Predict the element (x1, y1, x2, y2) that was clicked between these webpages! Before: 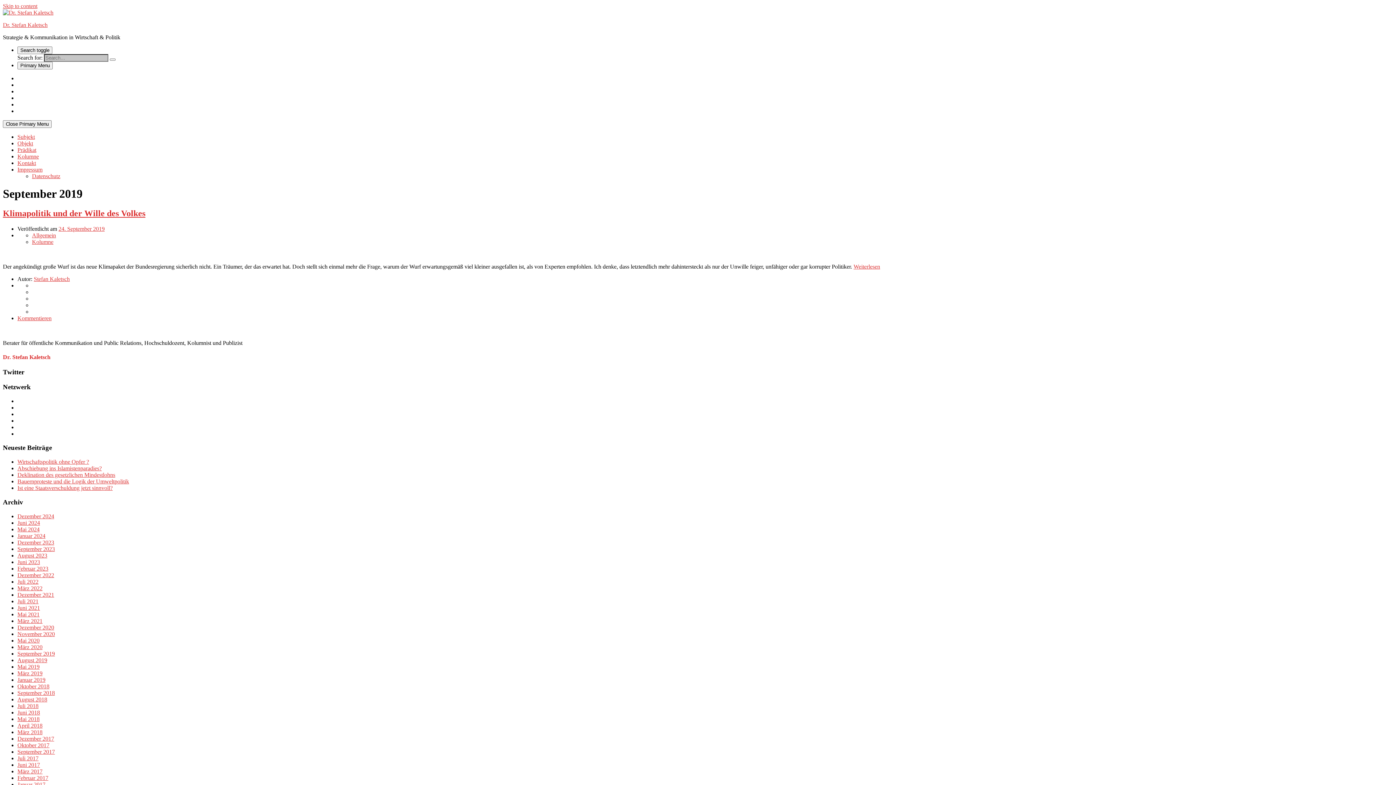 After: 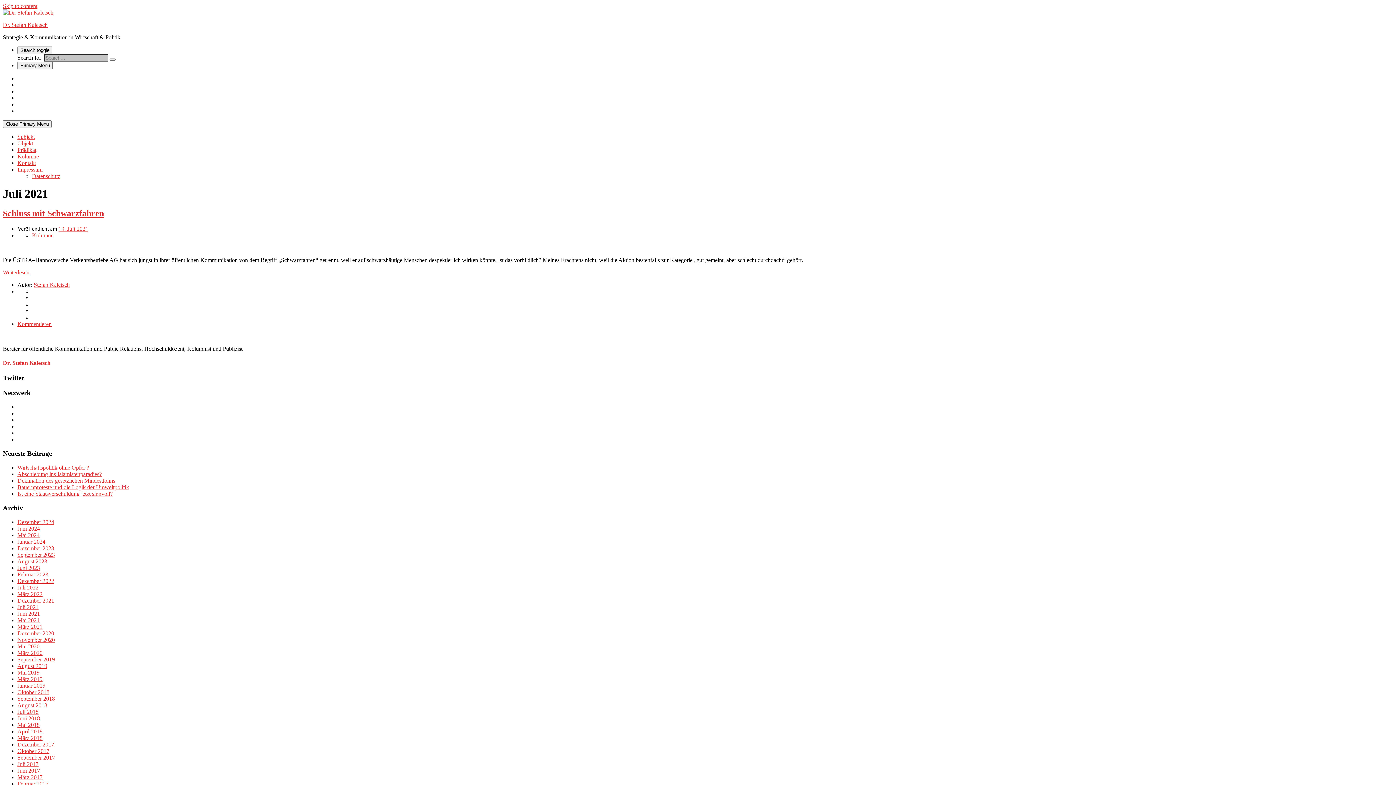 Action: label: Juli 2021 bbox: (17, 598, 38, 604)